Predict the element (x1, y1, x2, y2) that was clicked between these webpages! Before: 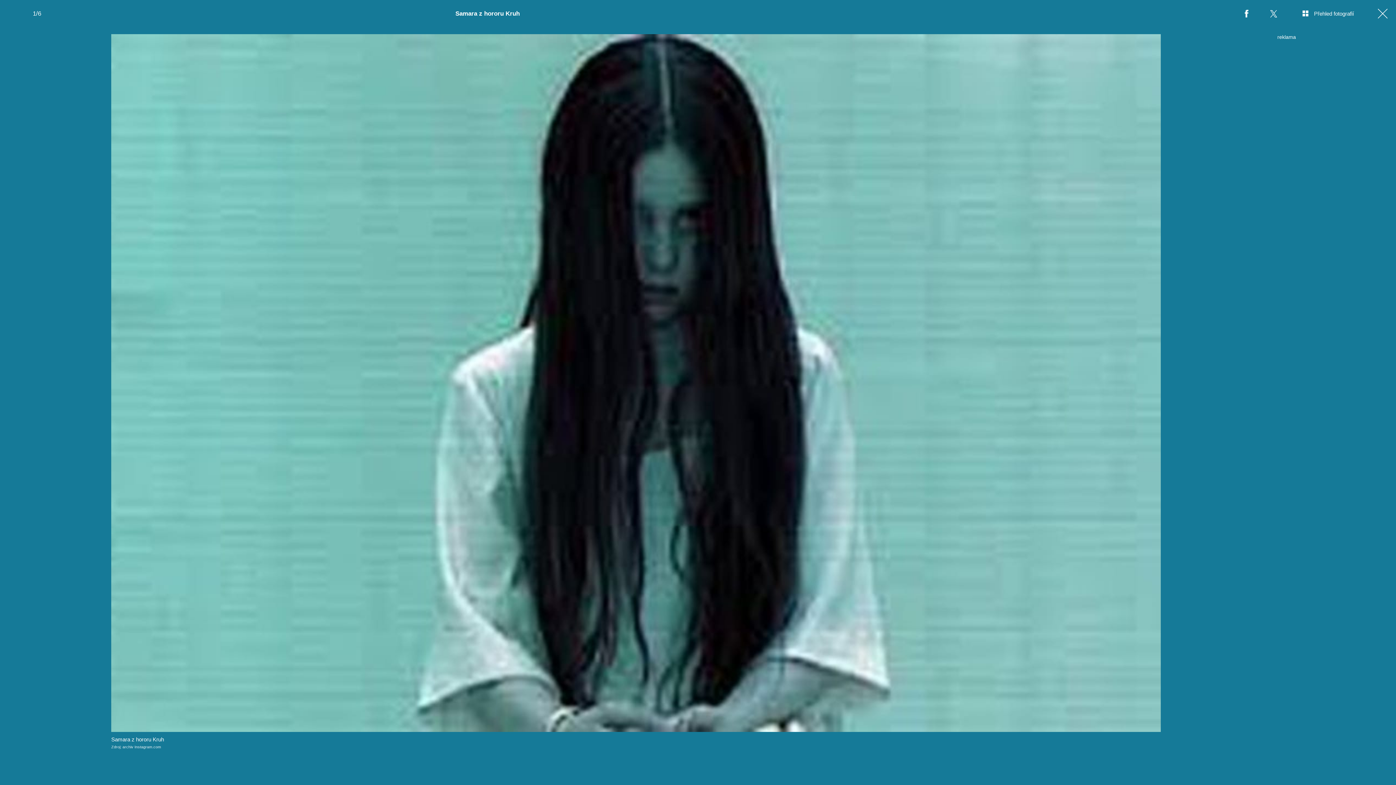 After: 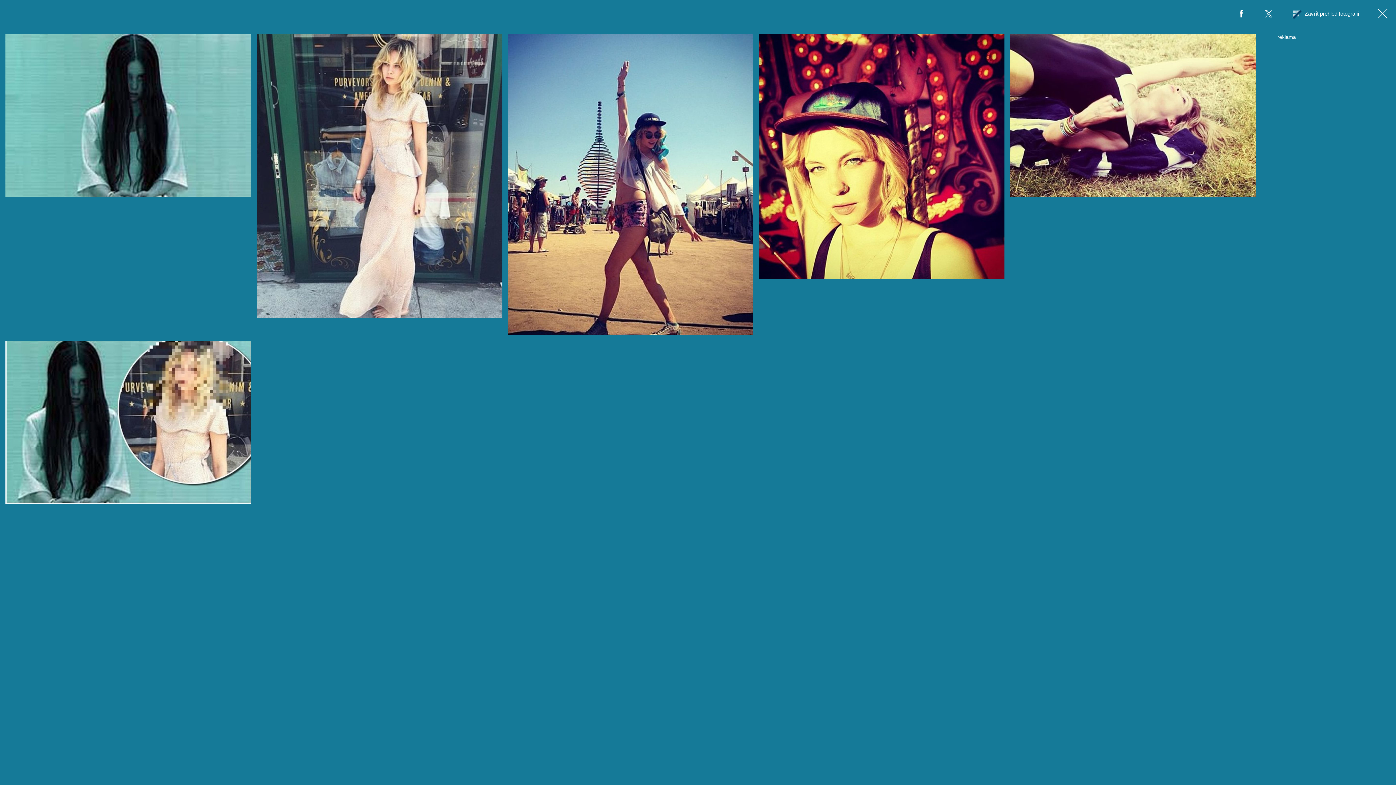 Action: label: Přehled fotografií bbox: (1288, 0, 1369, 27)